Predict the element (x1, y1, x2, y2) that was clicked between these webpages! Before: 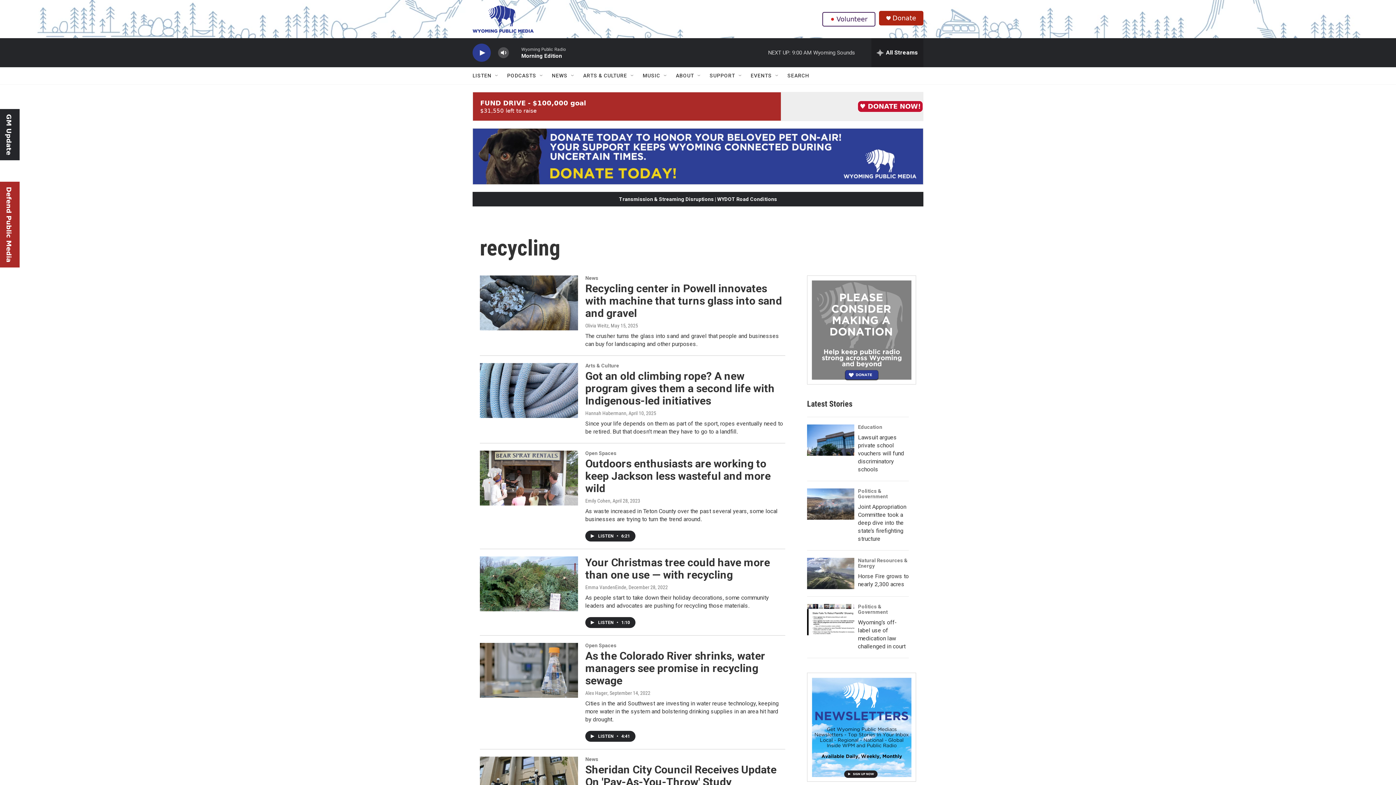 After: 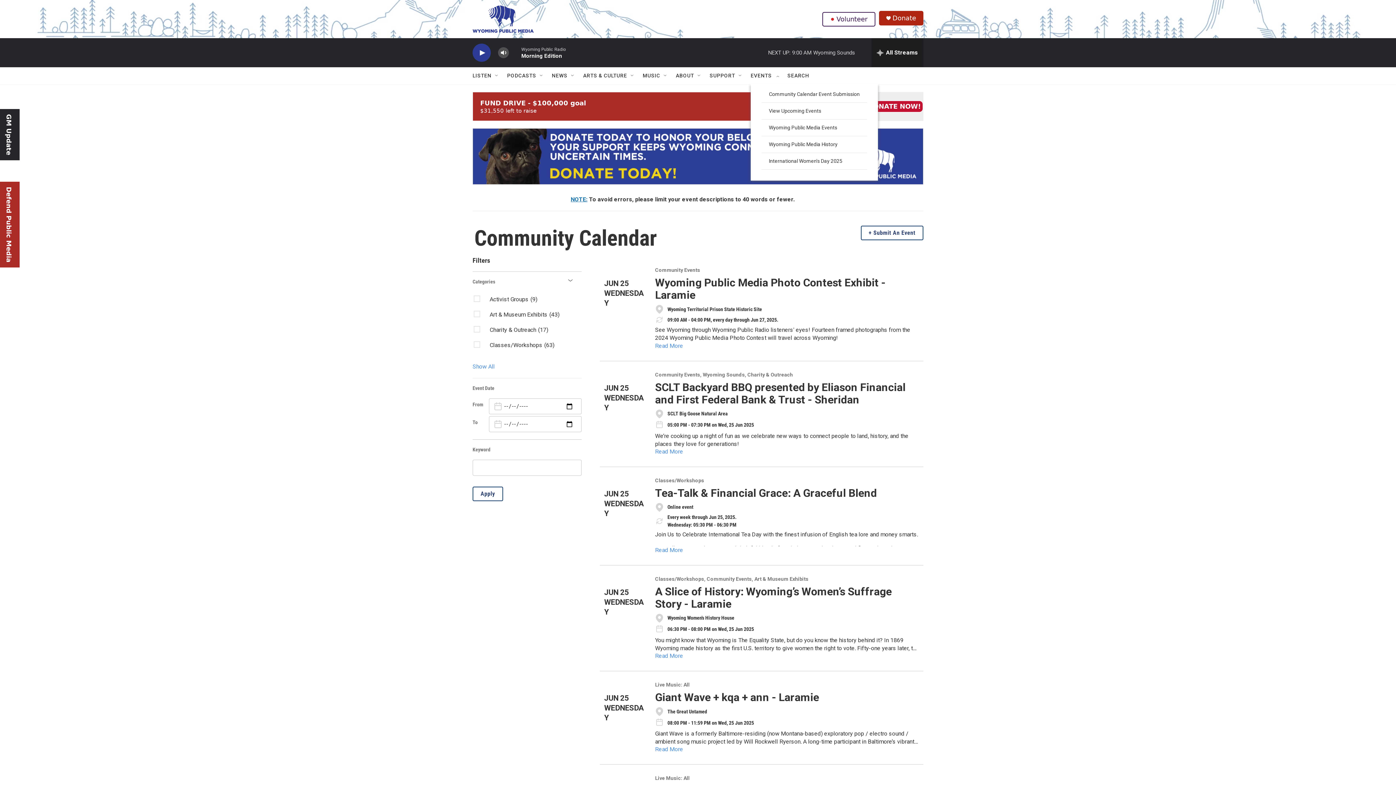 Action: bbox: (750, 67, 772, 84) label: EVENTS